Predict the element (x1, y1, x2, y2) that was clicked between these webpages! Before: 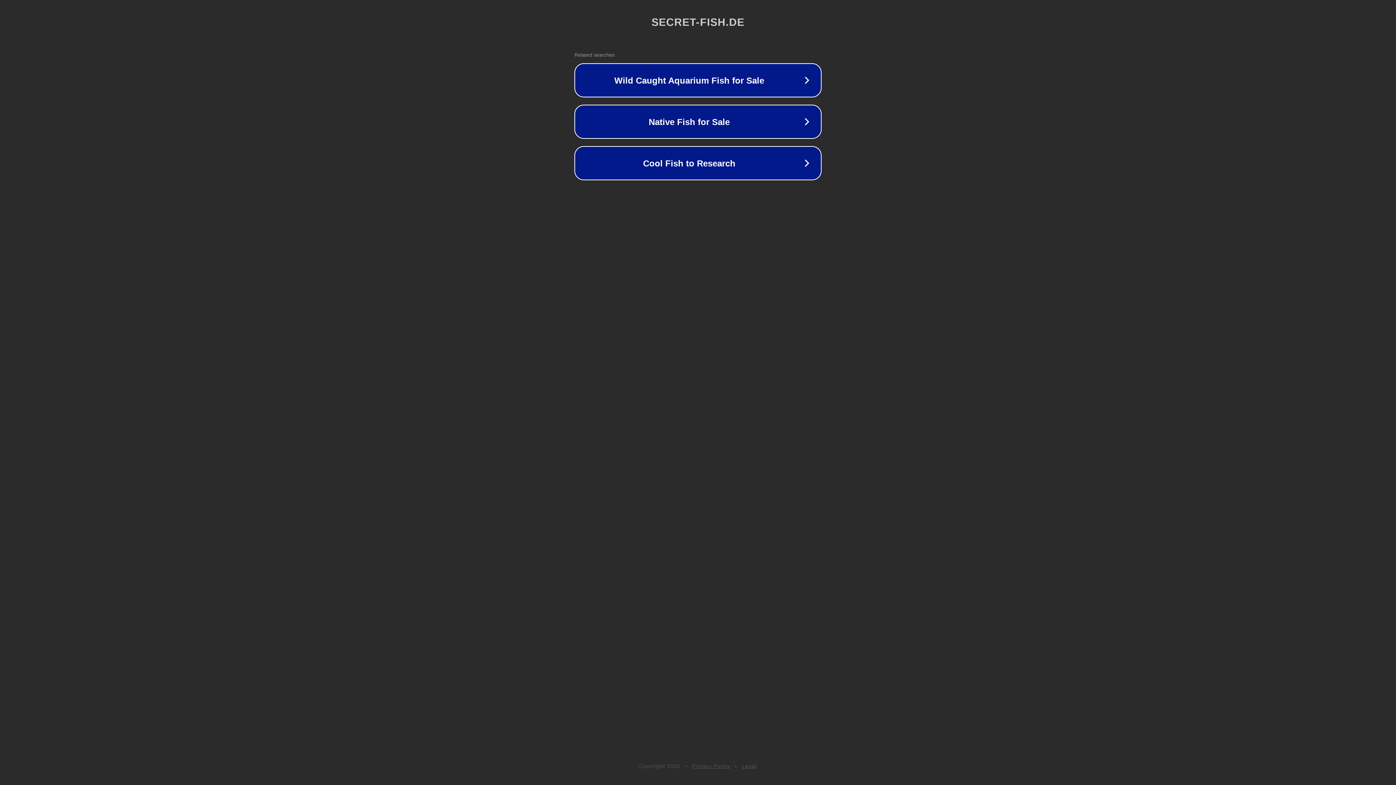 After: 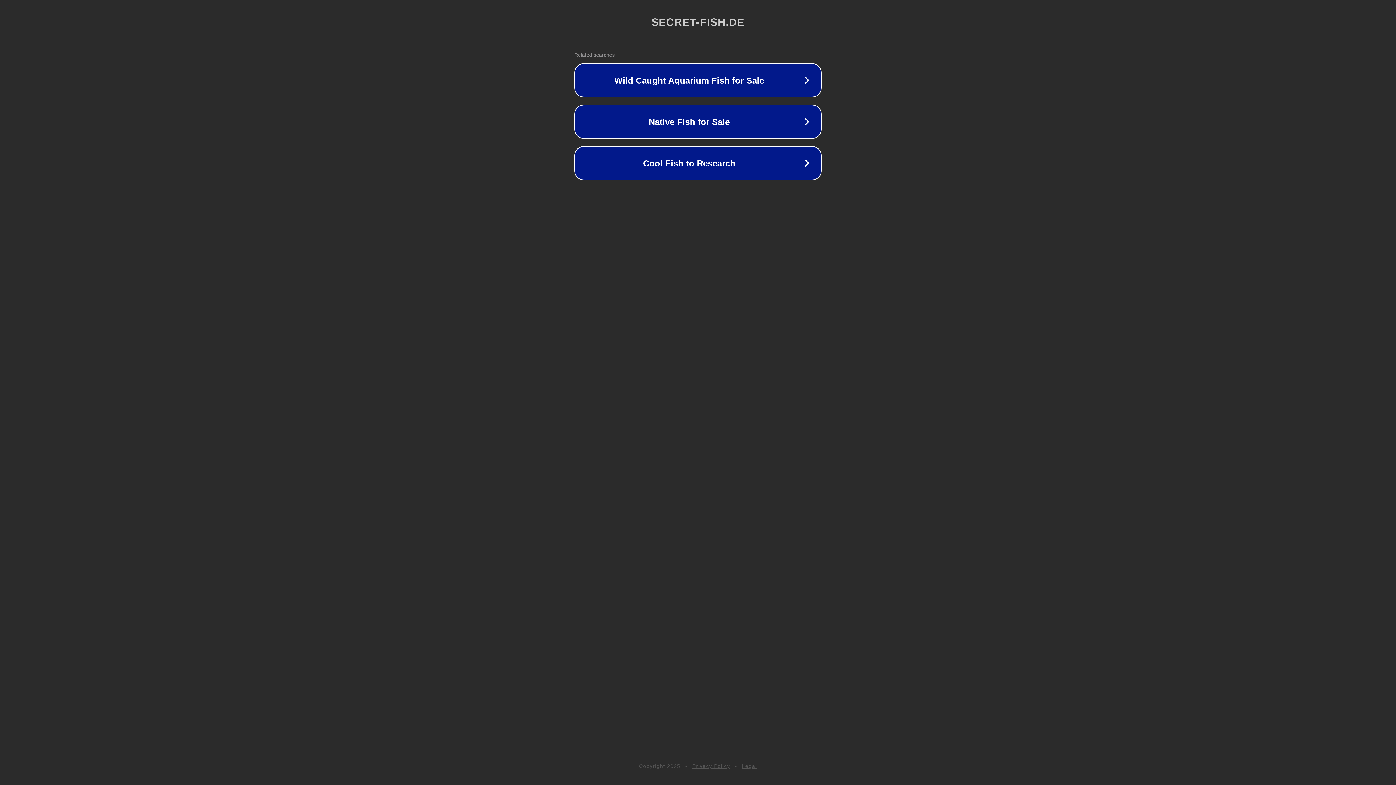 Action: bbox: (692, 763, 730, 769) label: Privacy Policy